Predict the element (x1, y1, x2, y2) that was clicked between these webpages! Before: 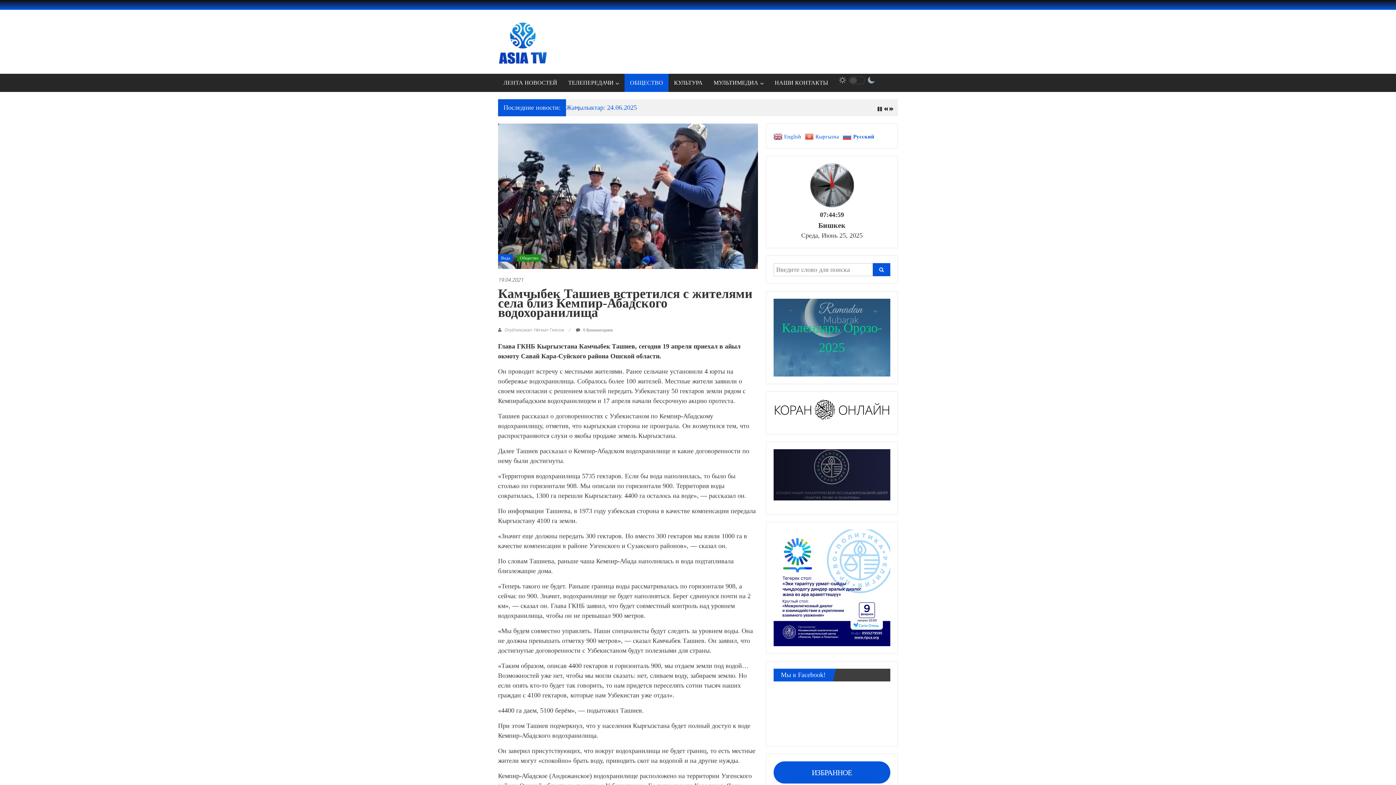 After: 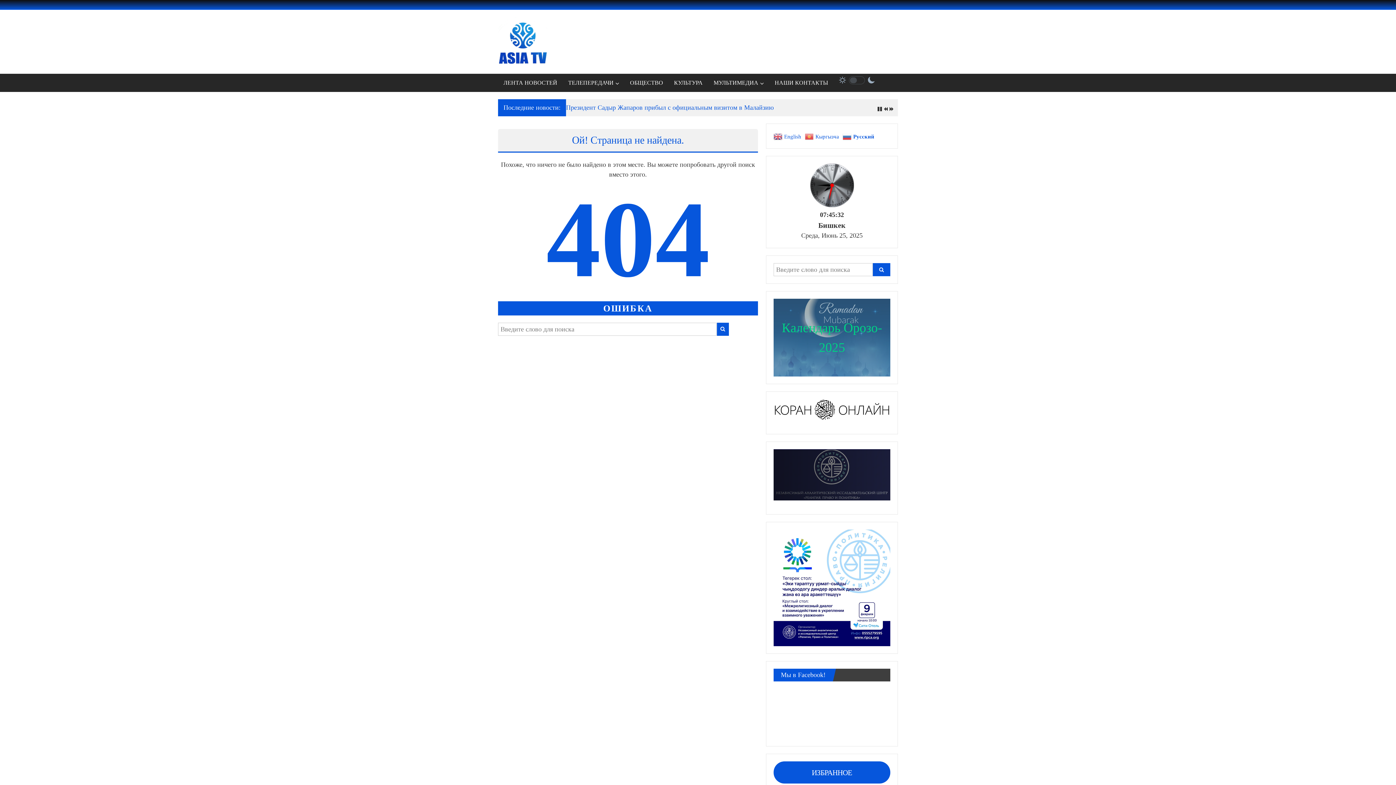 Action: bbox: (773, 761, 890, 784) label: ИЗБРАННОЕ